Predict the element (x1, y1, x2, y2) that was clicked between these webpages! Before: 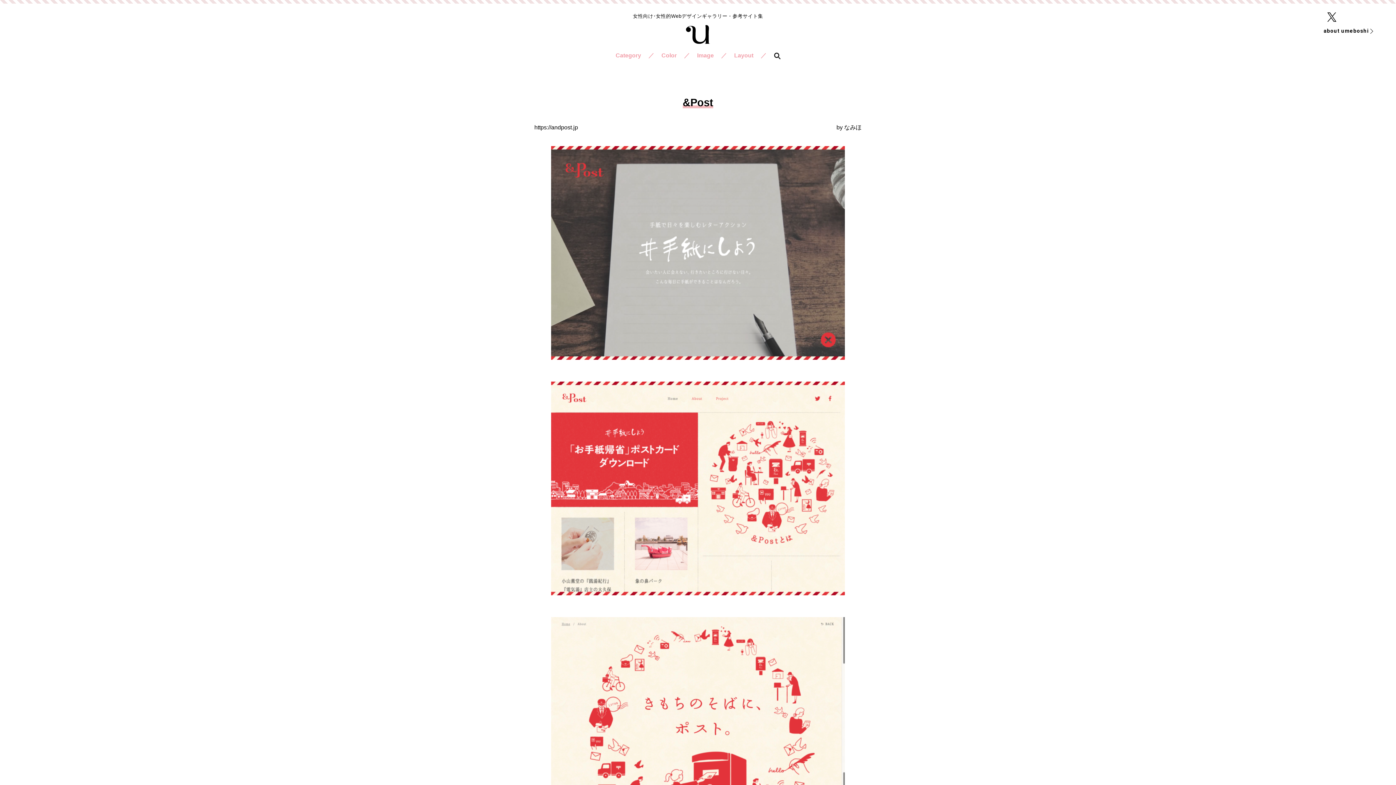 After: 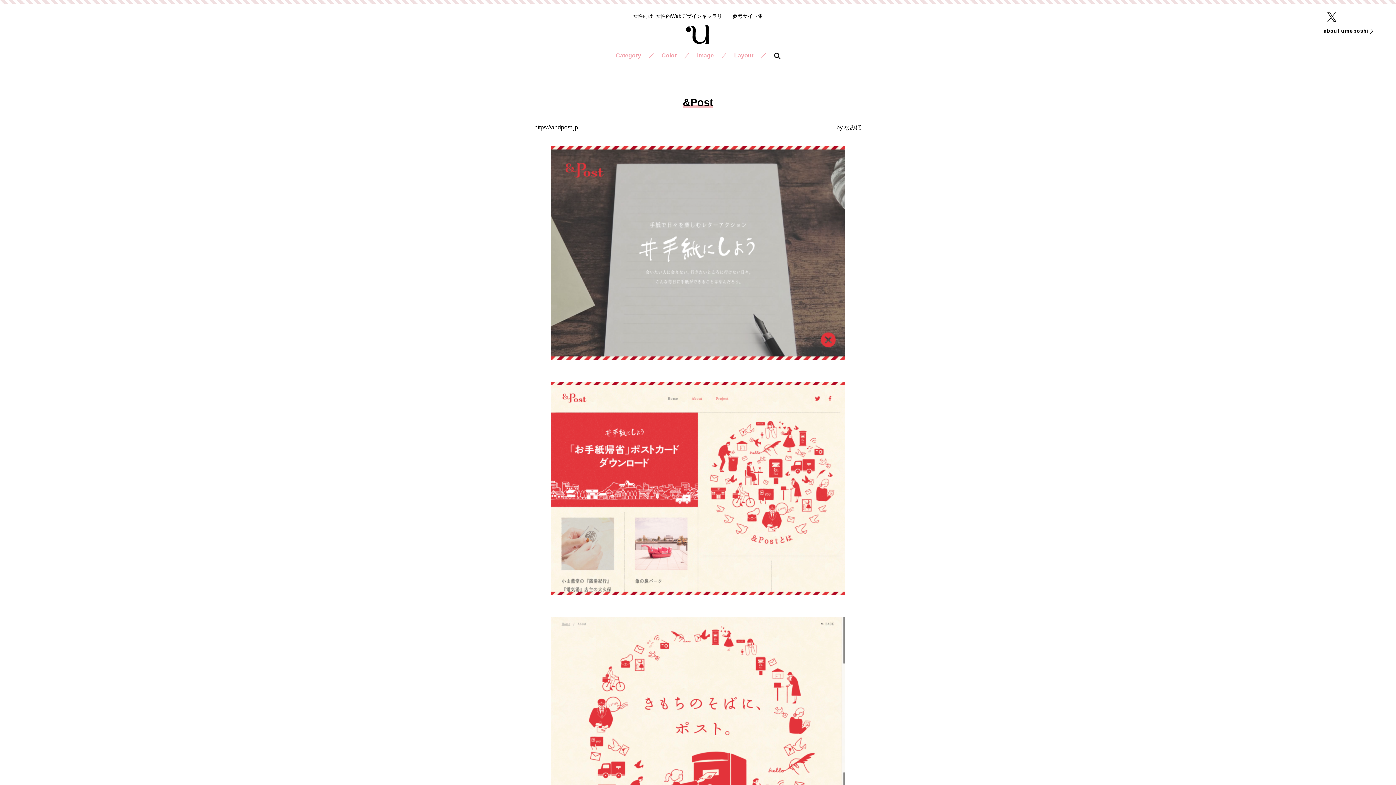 Action: bbox: (534, 124, 578, 130) label: https://andpost.jp